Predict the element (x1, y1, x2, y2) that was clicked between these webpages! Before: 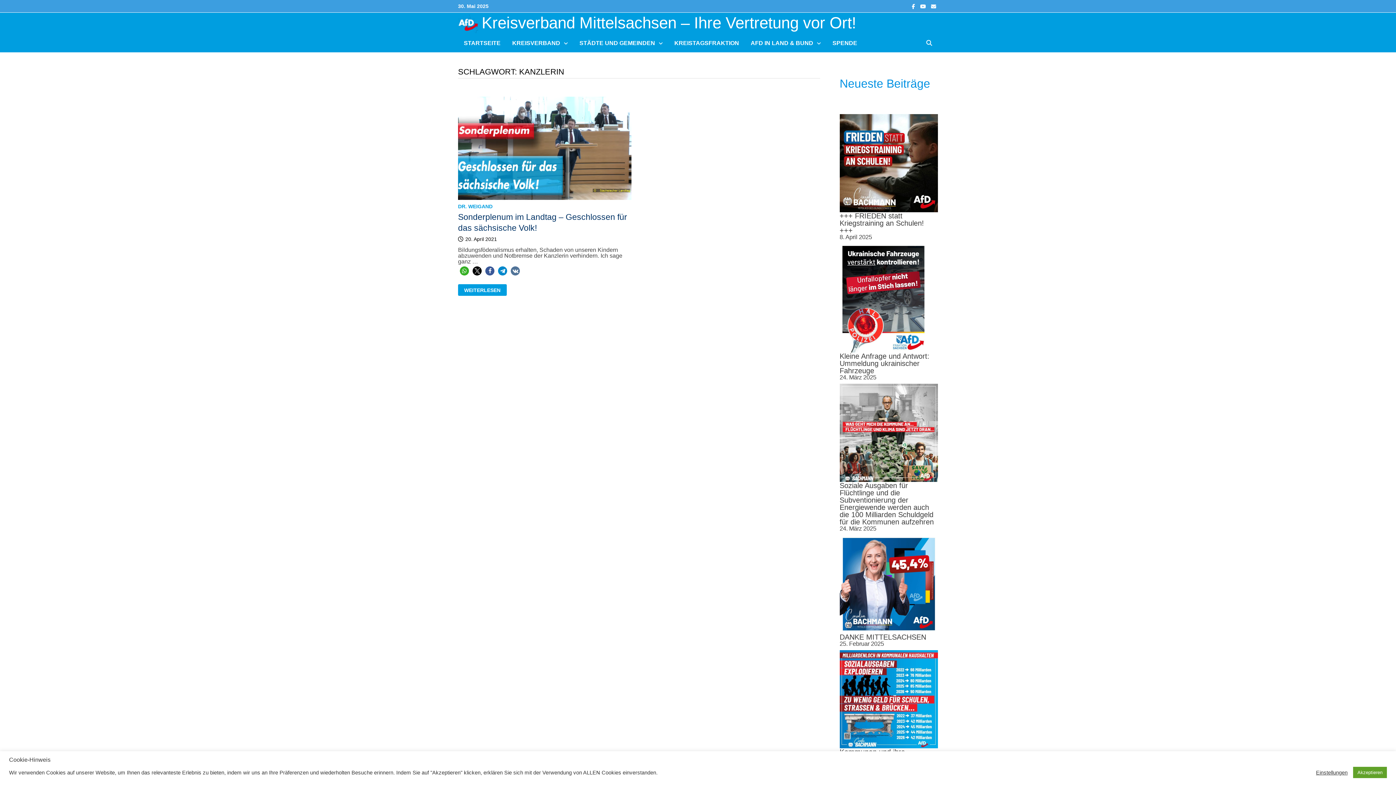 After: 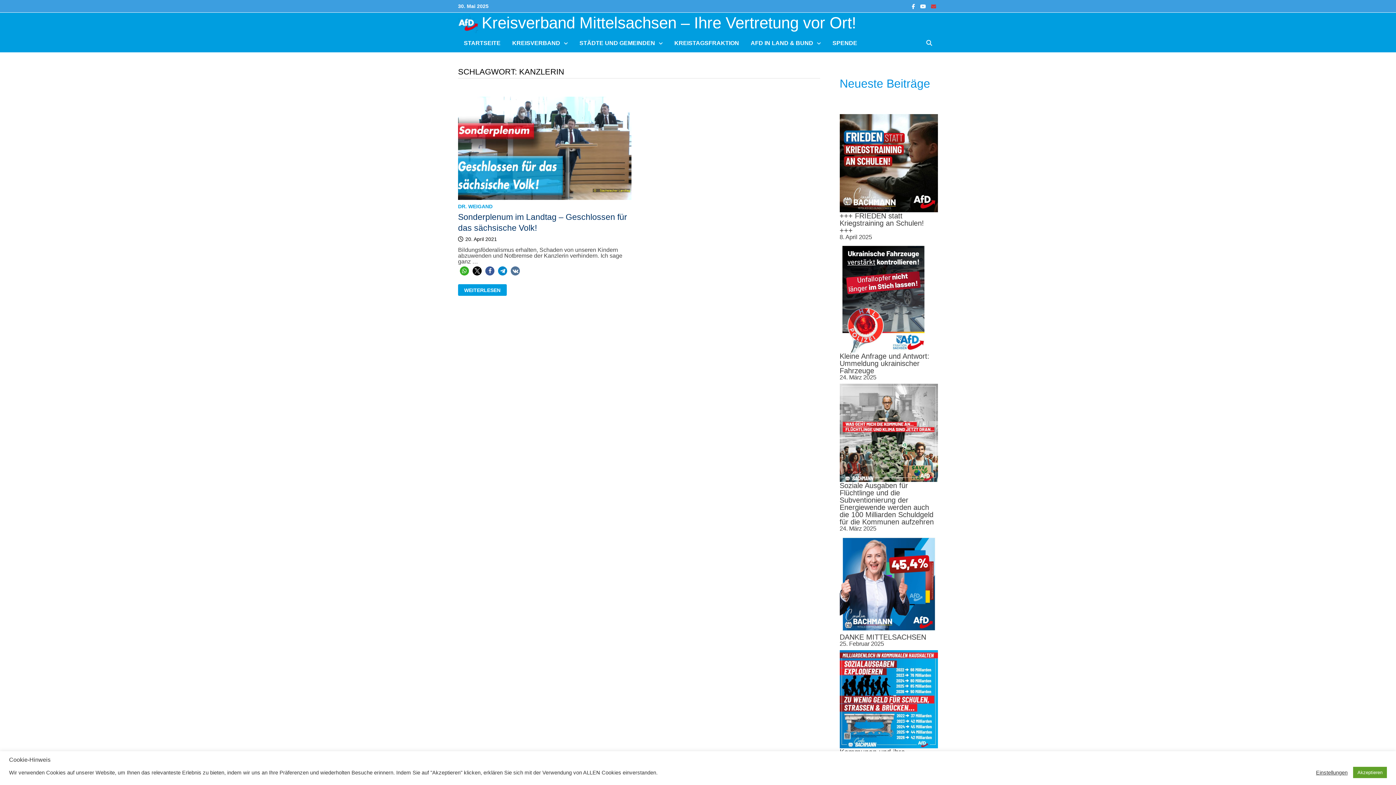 Action: bbox: (929, 3, 938, 9)